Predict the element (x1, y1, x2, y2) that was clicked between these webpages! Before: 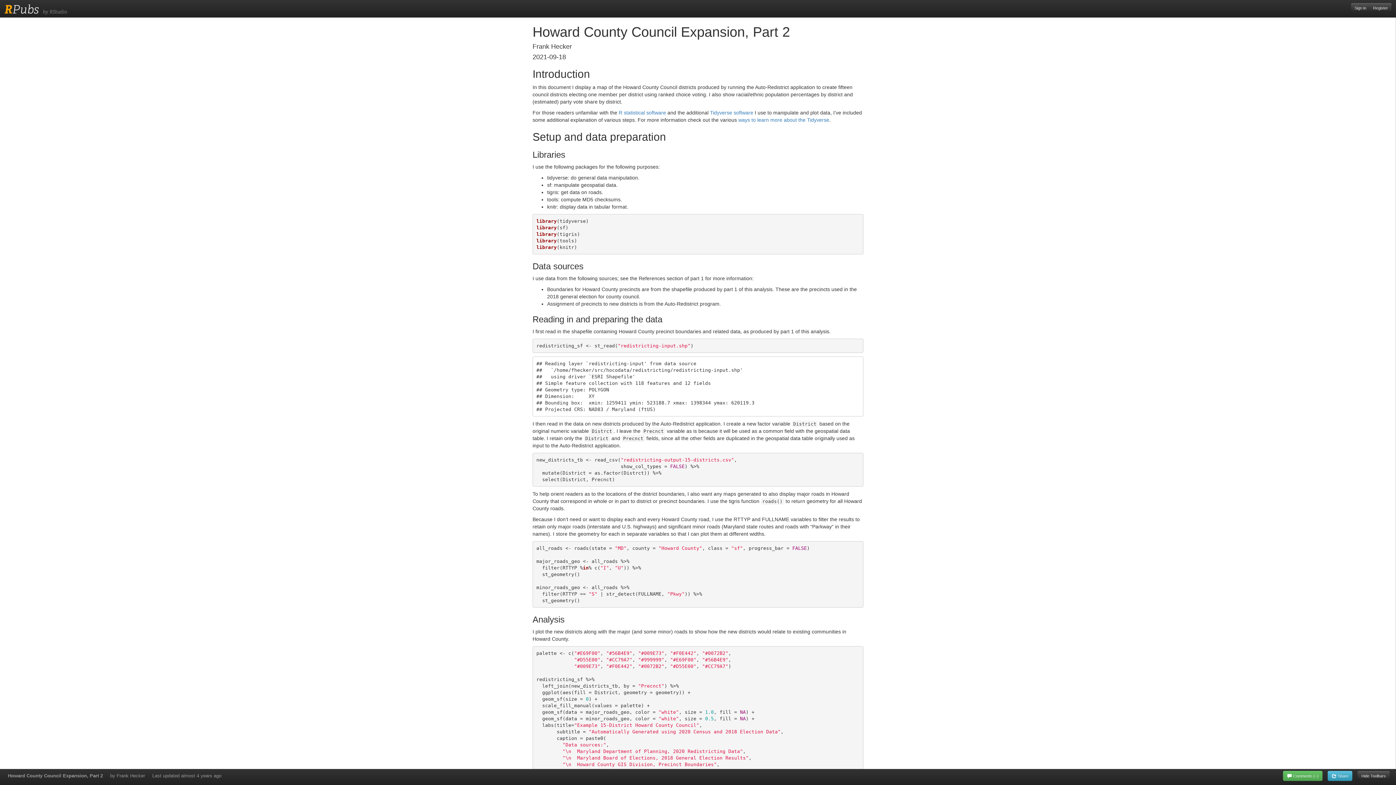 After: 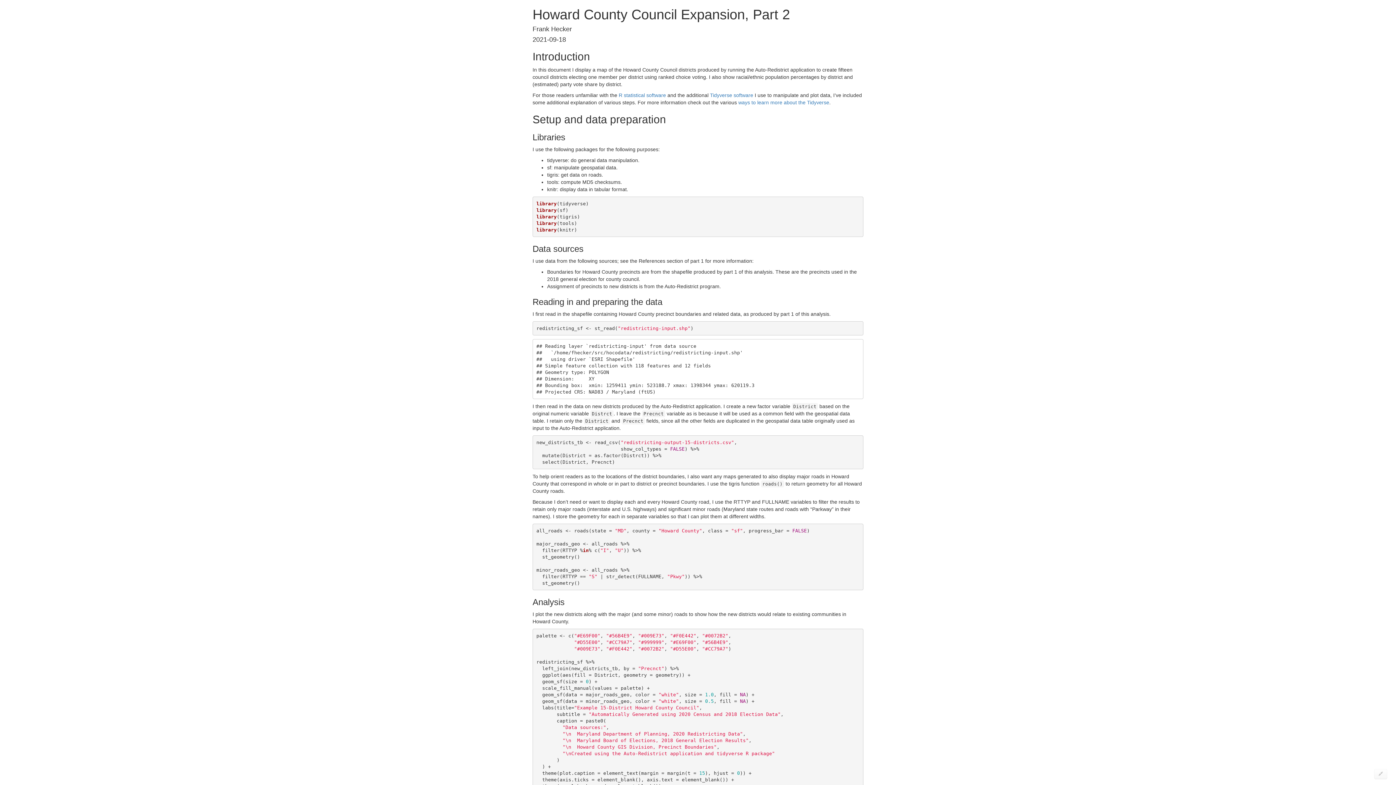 Action: label: Hide Toolbars bbox: (1357, 771, 1390, 781)